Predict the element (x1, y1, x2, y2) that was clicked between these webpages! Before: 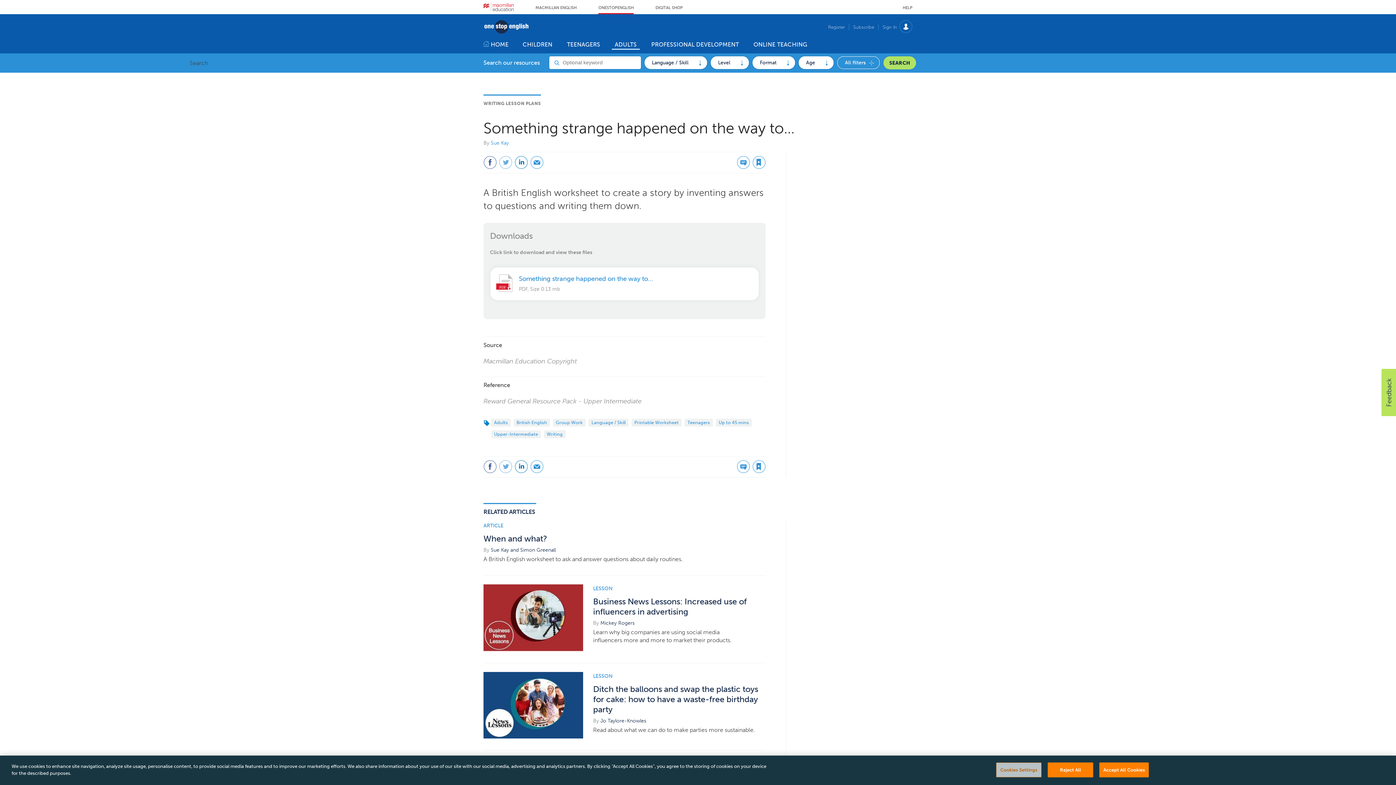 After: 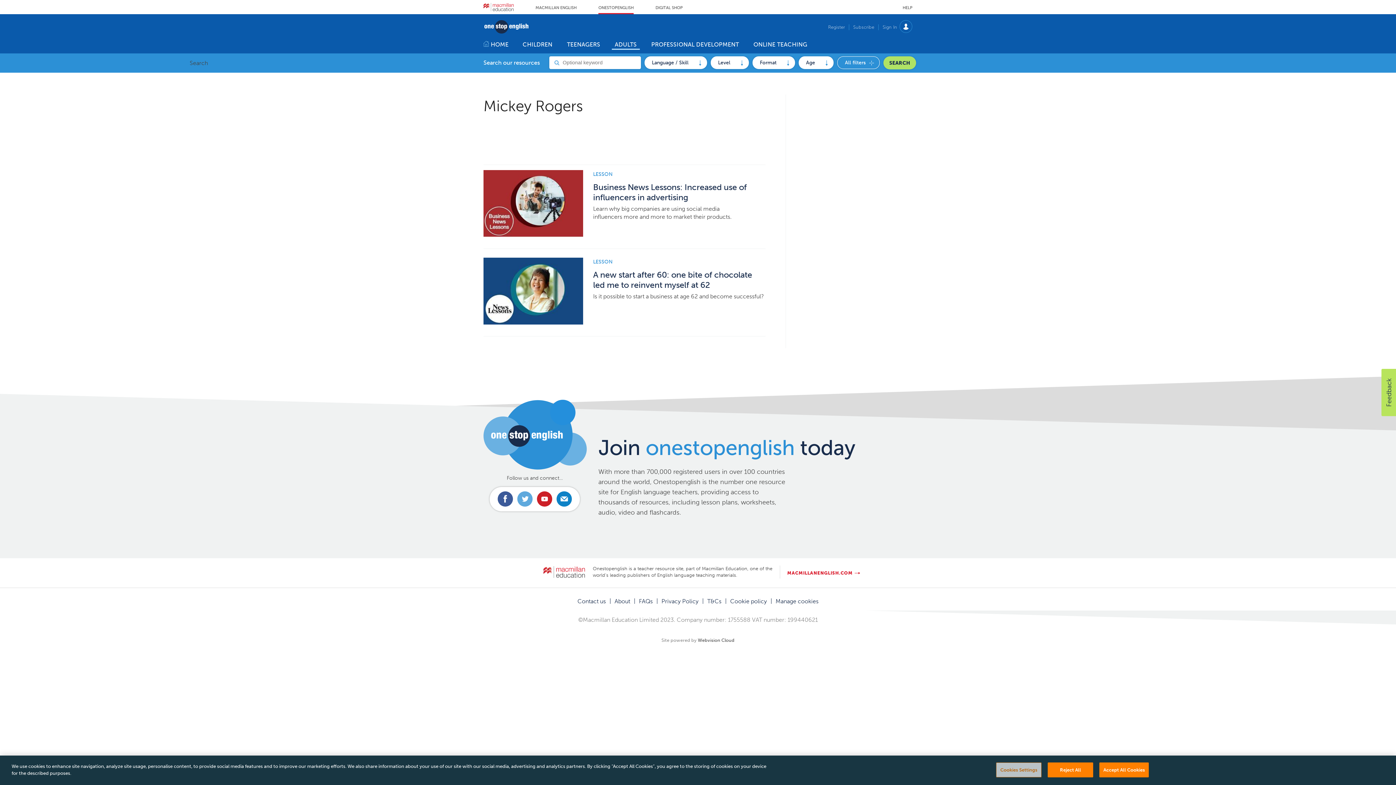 Action: bbox: (600, 620, 634, 626) label: Mickey Rogers